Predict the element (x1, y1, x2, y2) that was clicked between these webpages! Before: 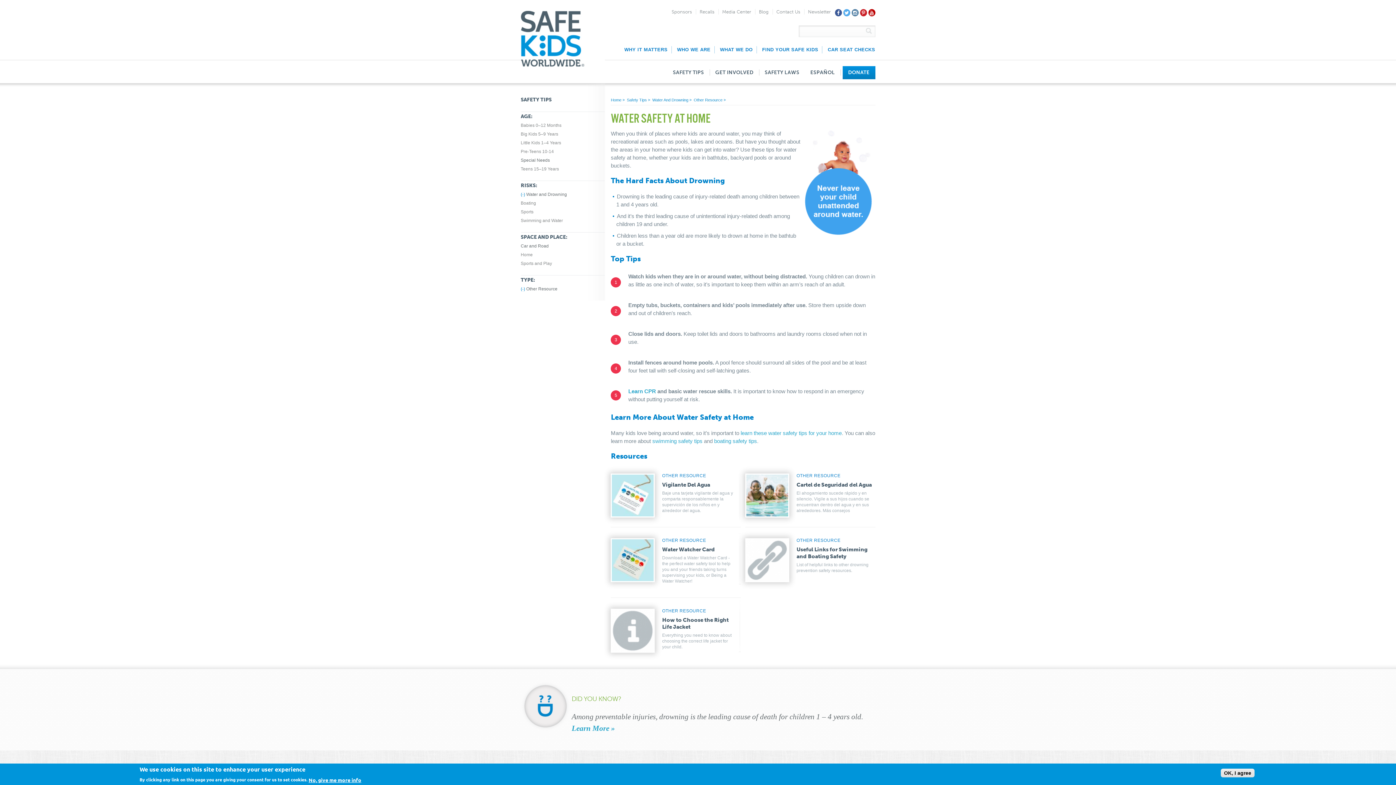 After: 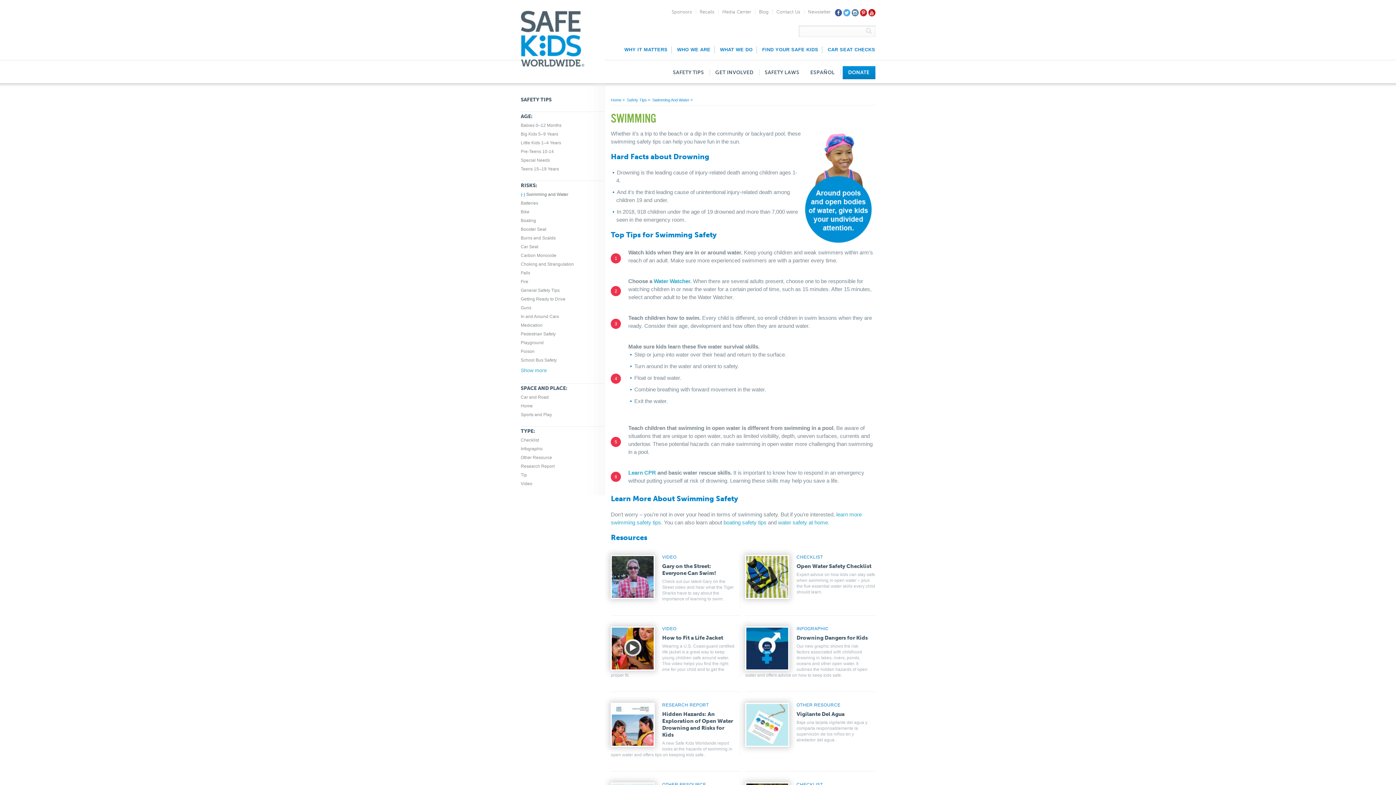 Action: label: Learn More » bbox: (571, 724, 615, 732)